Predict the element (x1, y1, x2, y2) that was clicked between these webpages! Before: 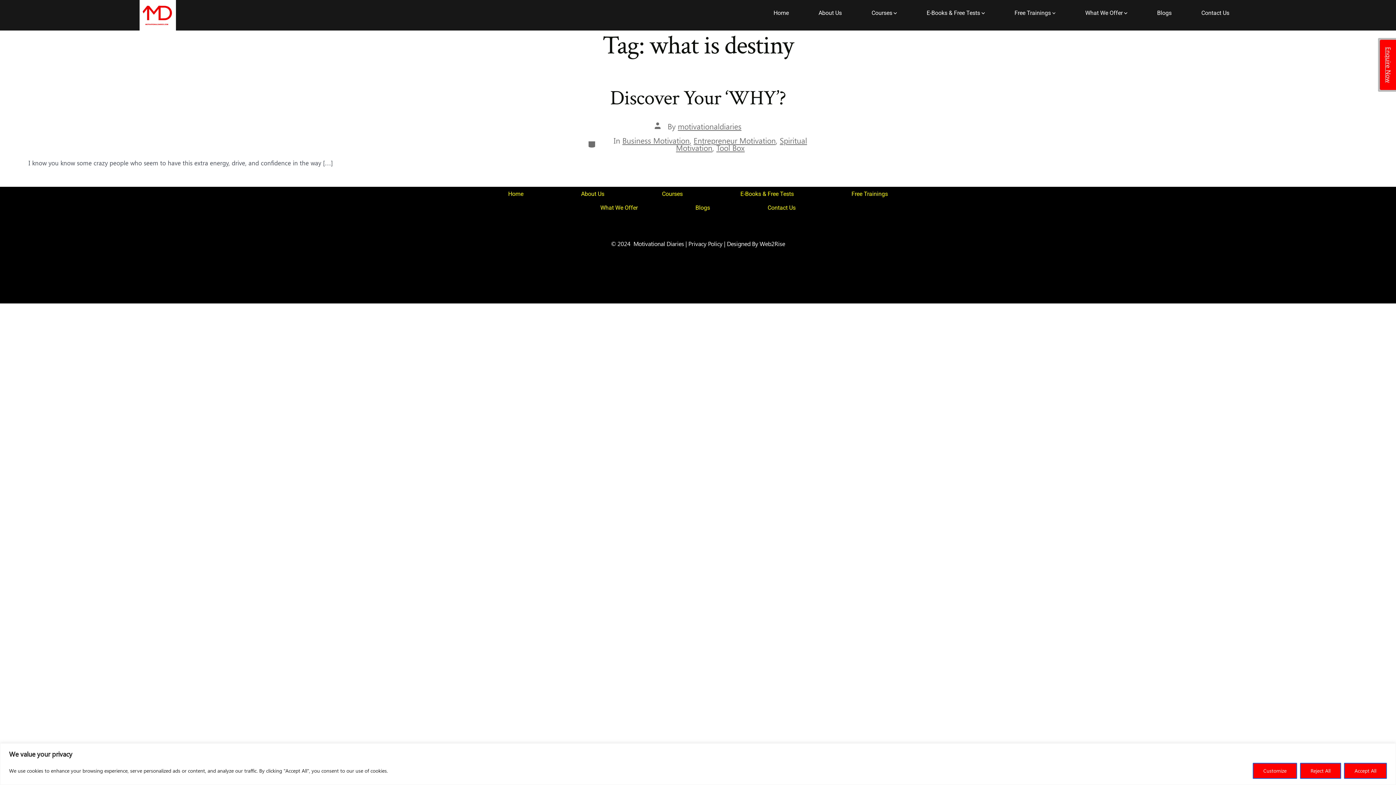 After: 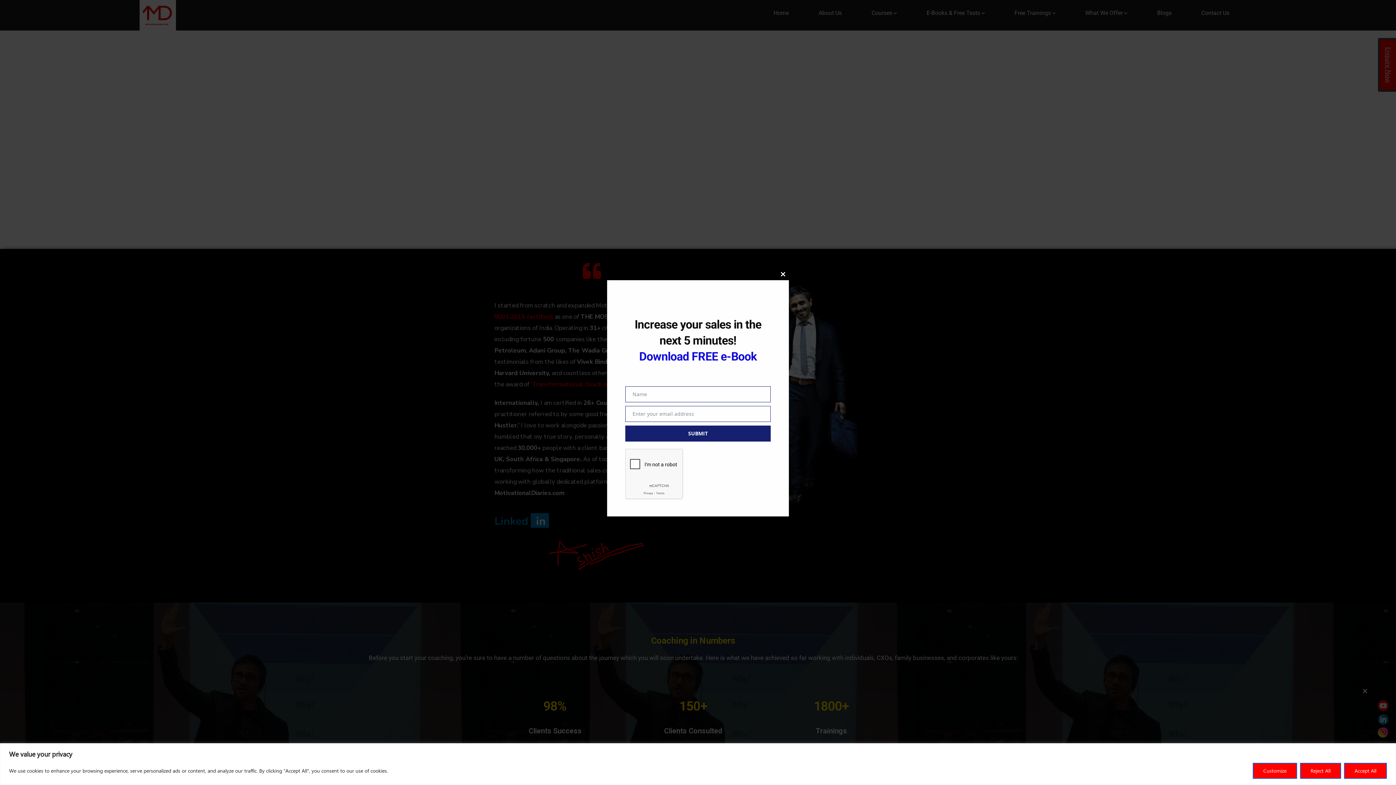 Action: bbox: (773, 7, 789, 18) label: Home